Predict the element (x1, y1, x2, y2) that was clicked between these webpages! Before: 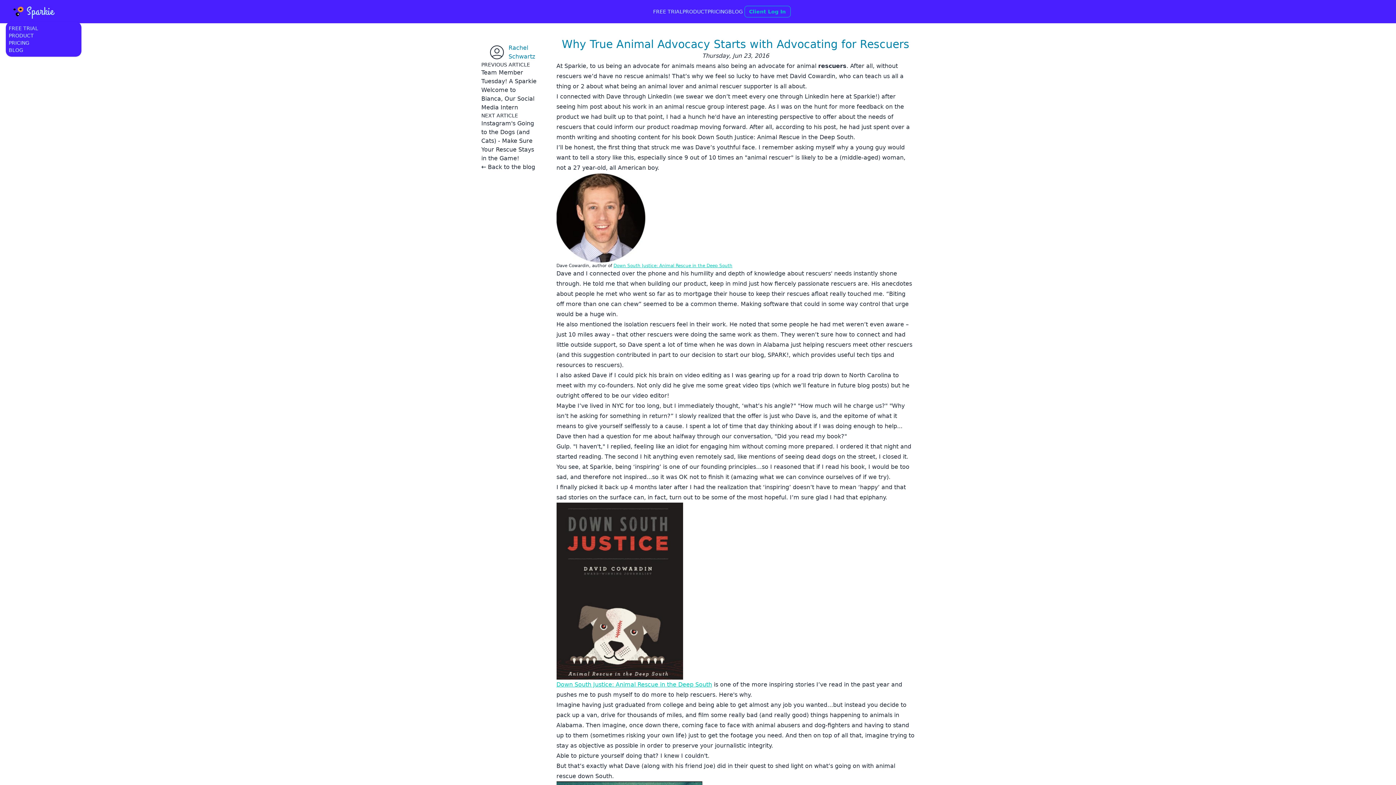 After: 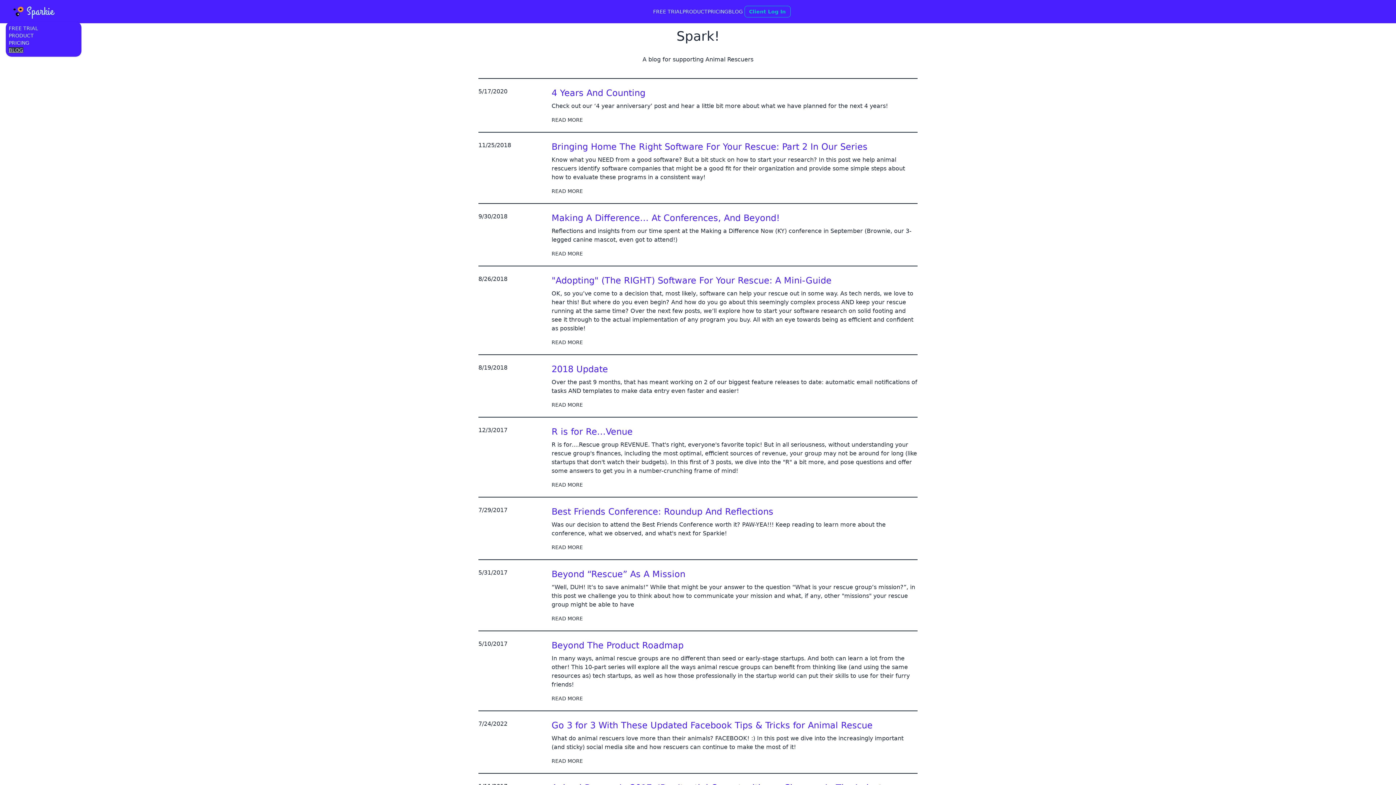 Action: label: ← Back to the blog bbox: (481, 162, 539, 171)